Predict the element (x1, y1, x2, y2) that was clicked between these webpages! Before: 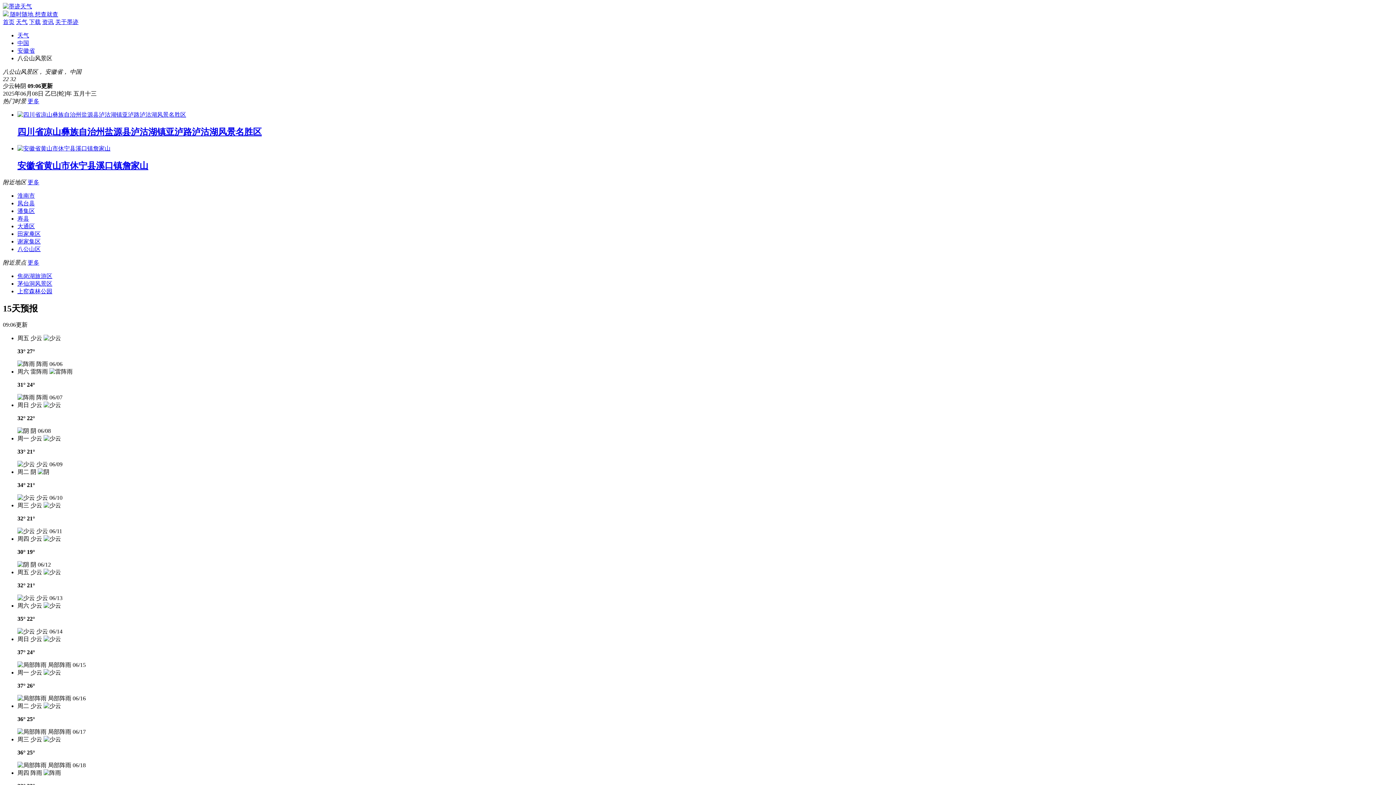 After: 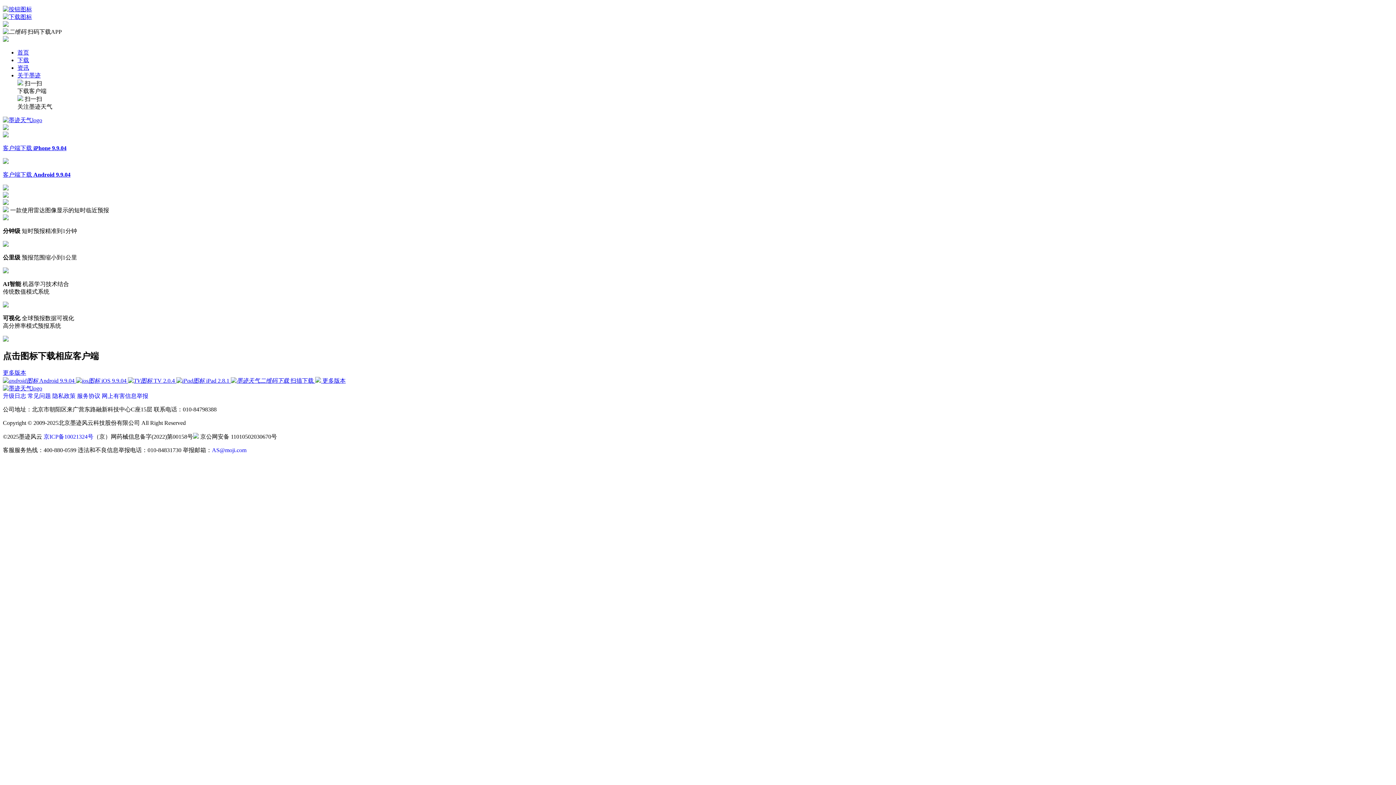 Action: bbox: (2, 18, 14, 25) label: 首页